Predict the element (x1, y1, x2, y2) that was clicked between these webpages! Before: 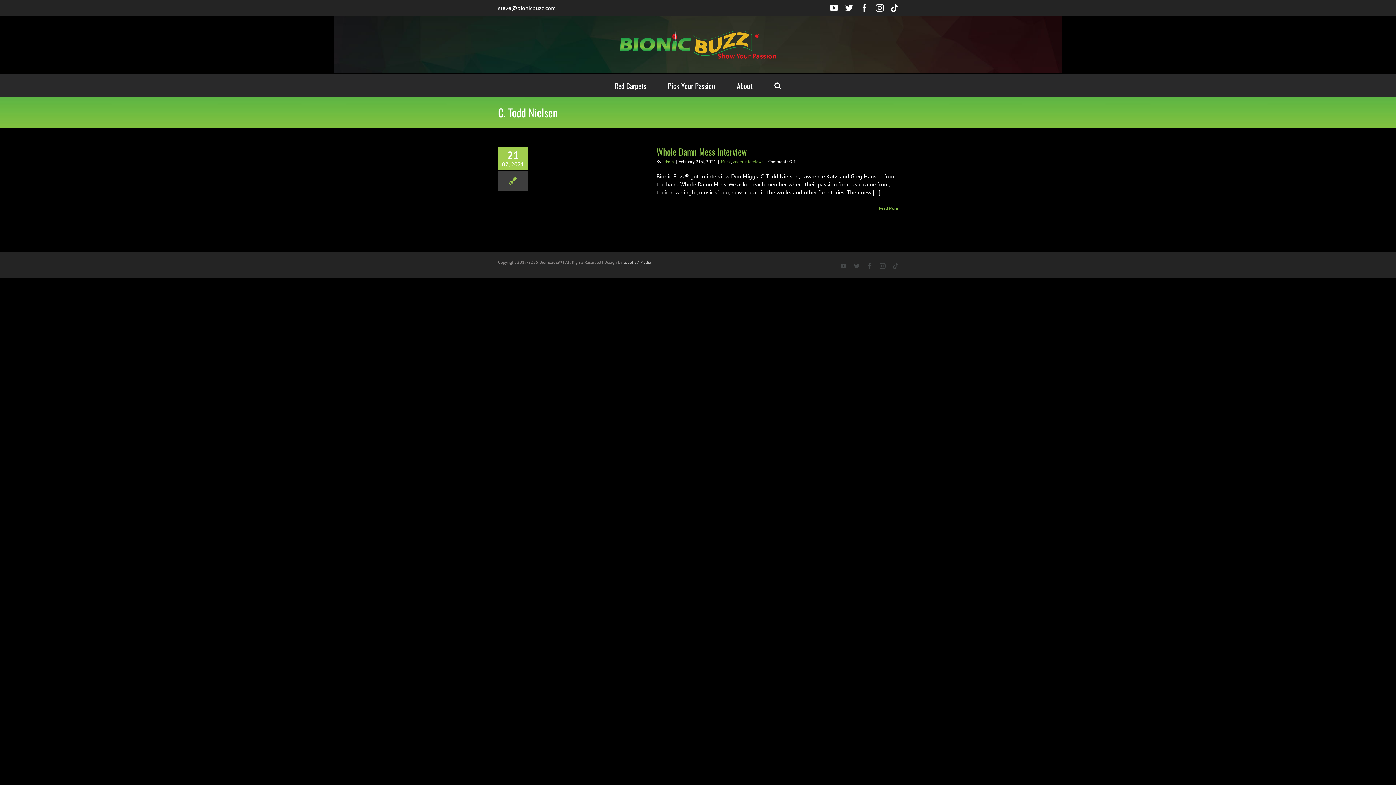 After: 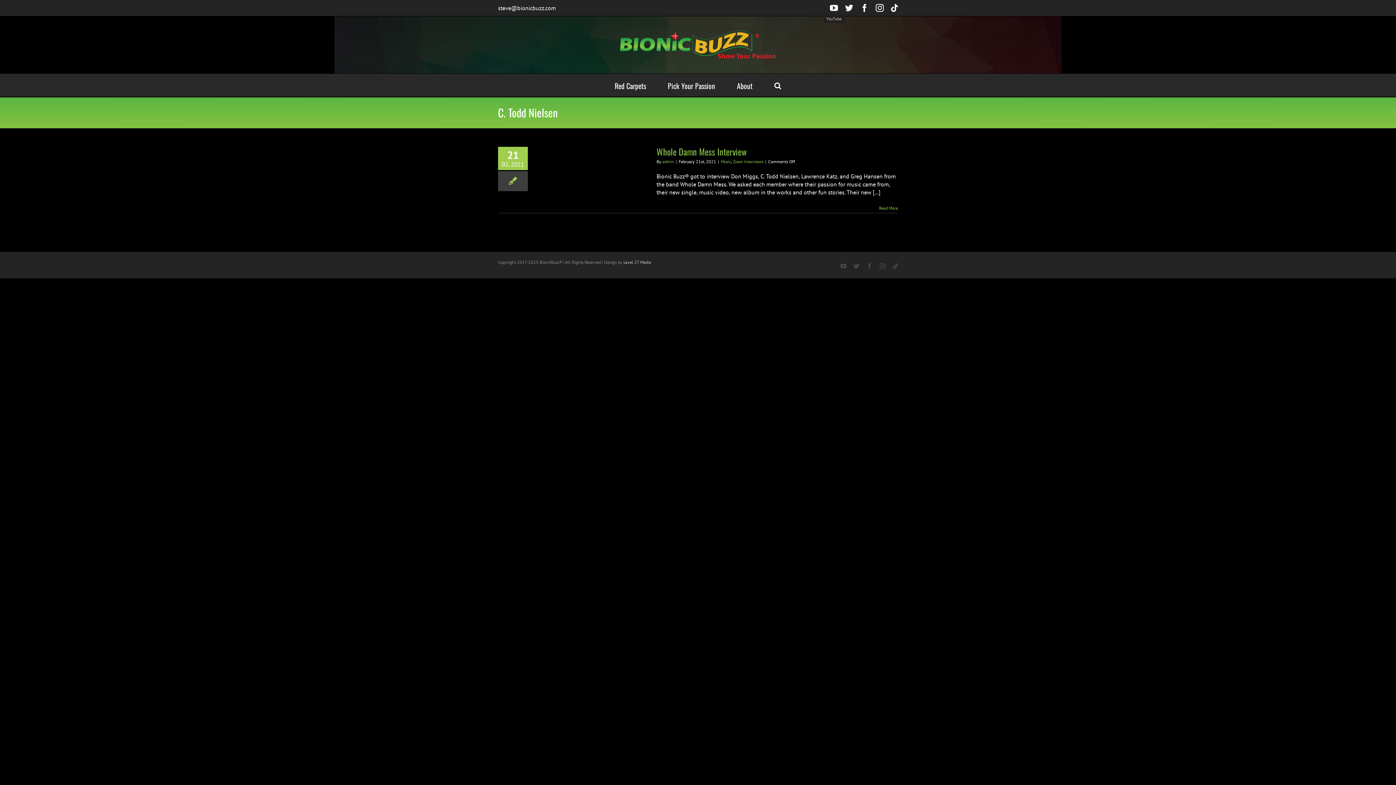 Action: bbox: (830, 4, 838, 12) label: YouTube